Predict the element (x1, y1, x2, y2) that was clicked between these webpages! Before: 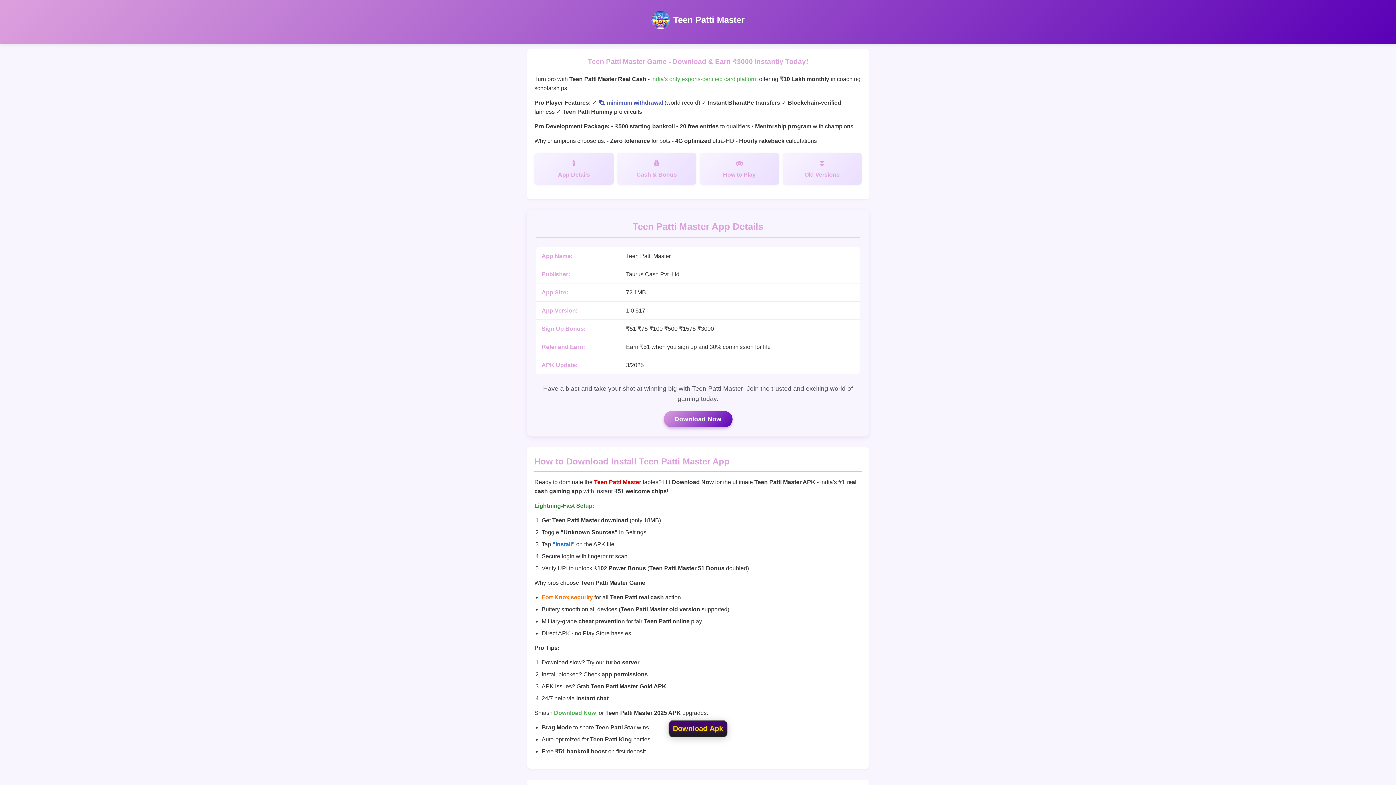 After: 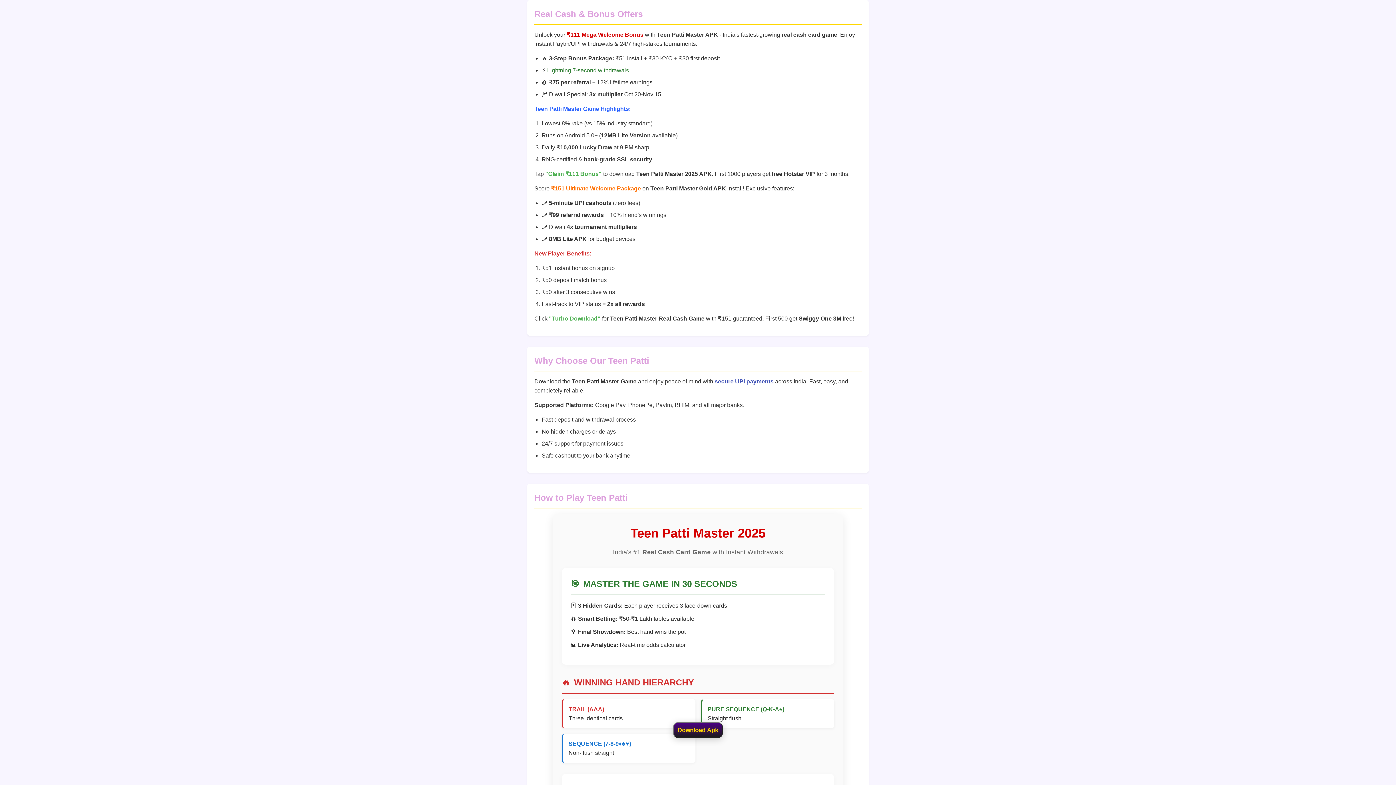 Action: bbox: (617, 152, 696, 184) label: Cash & Bonus